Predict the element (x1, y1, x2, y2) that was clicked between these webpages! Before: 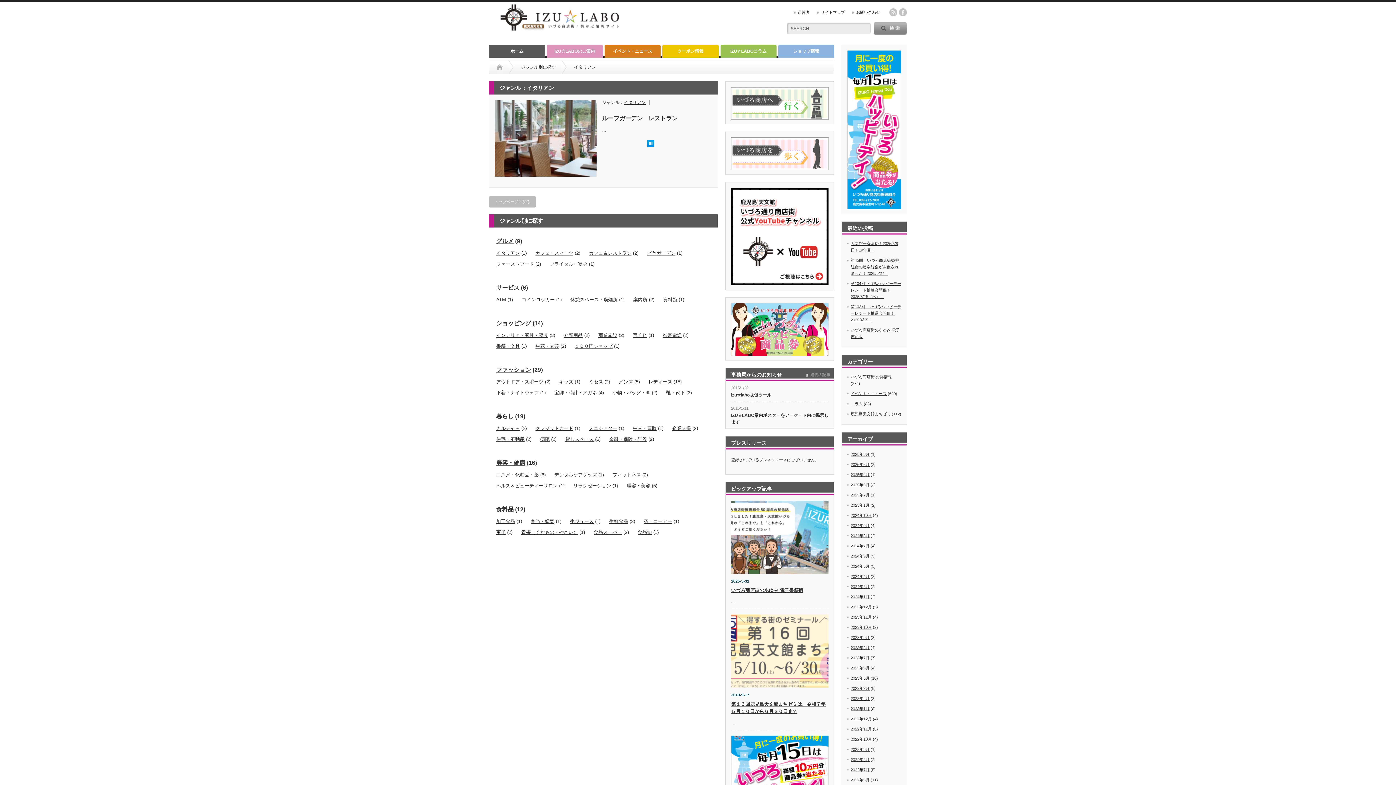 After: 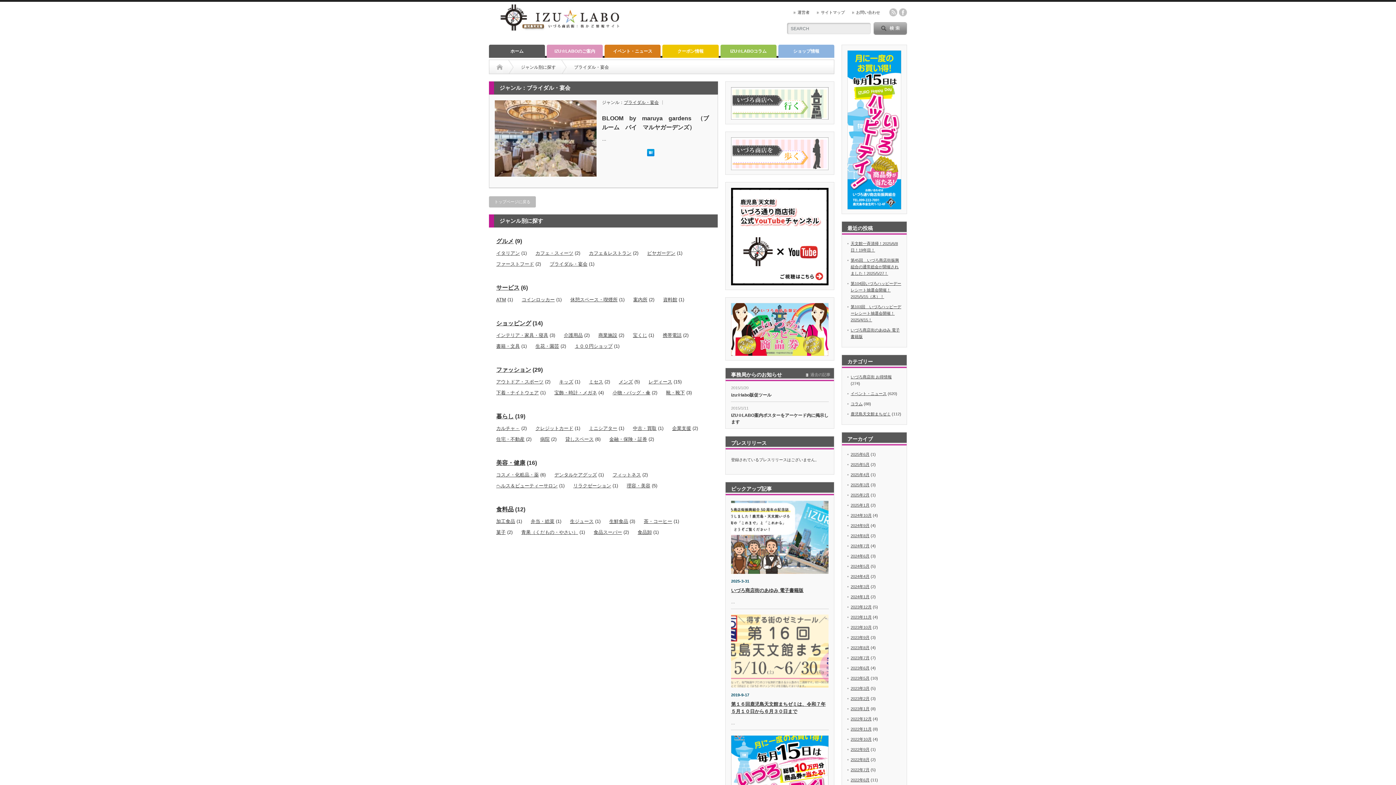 Action: bbox: (549, 261, 587, 266) label: ブライダル・宴会